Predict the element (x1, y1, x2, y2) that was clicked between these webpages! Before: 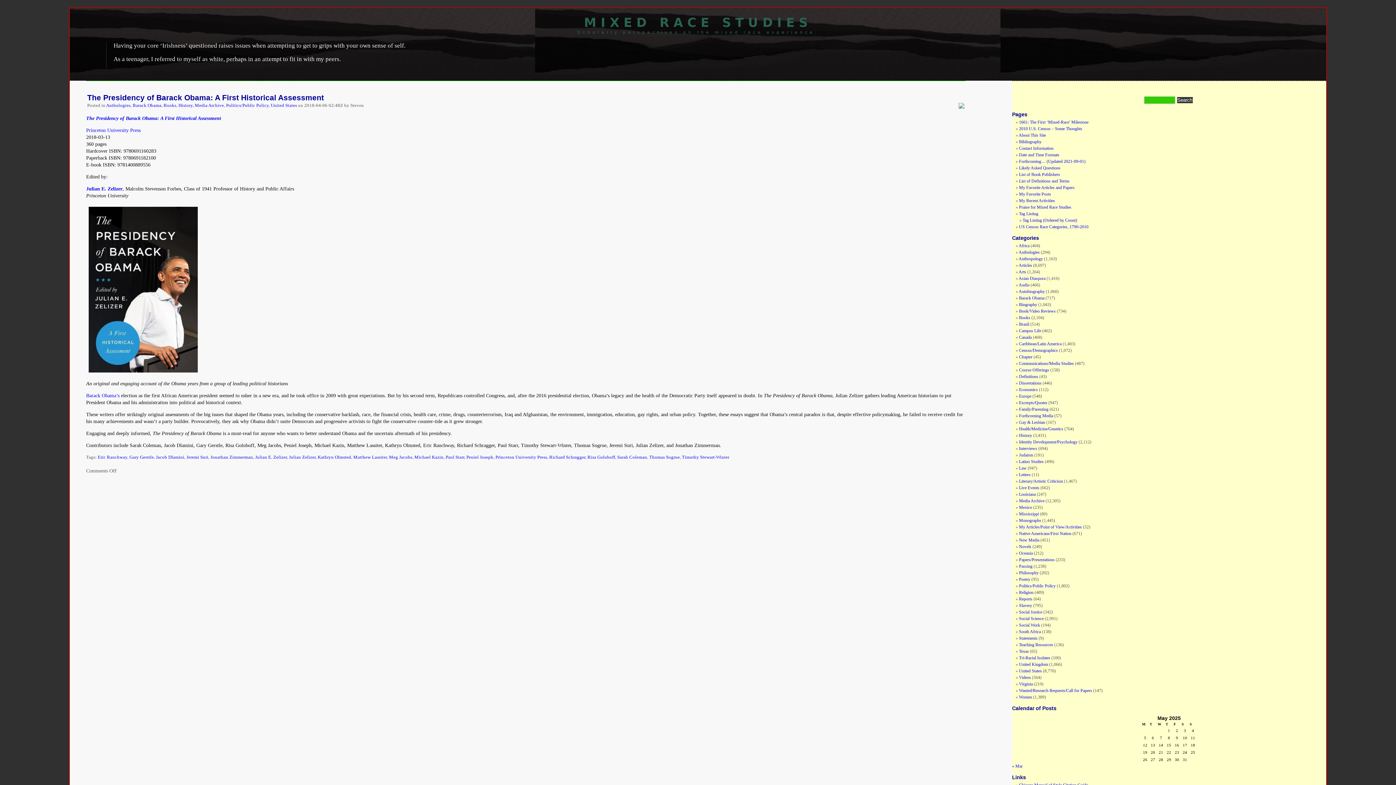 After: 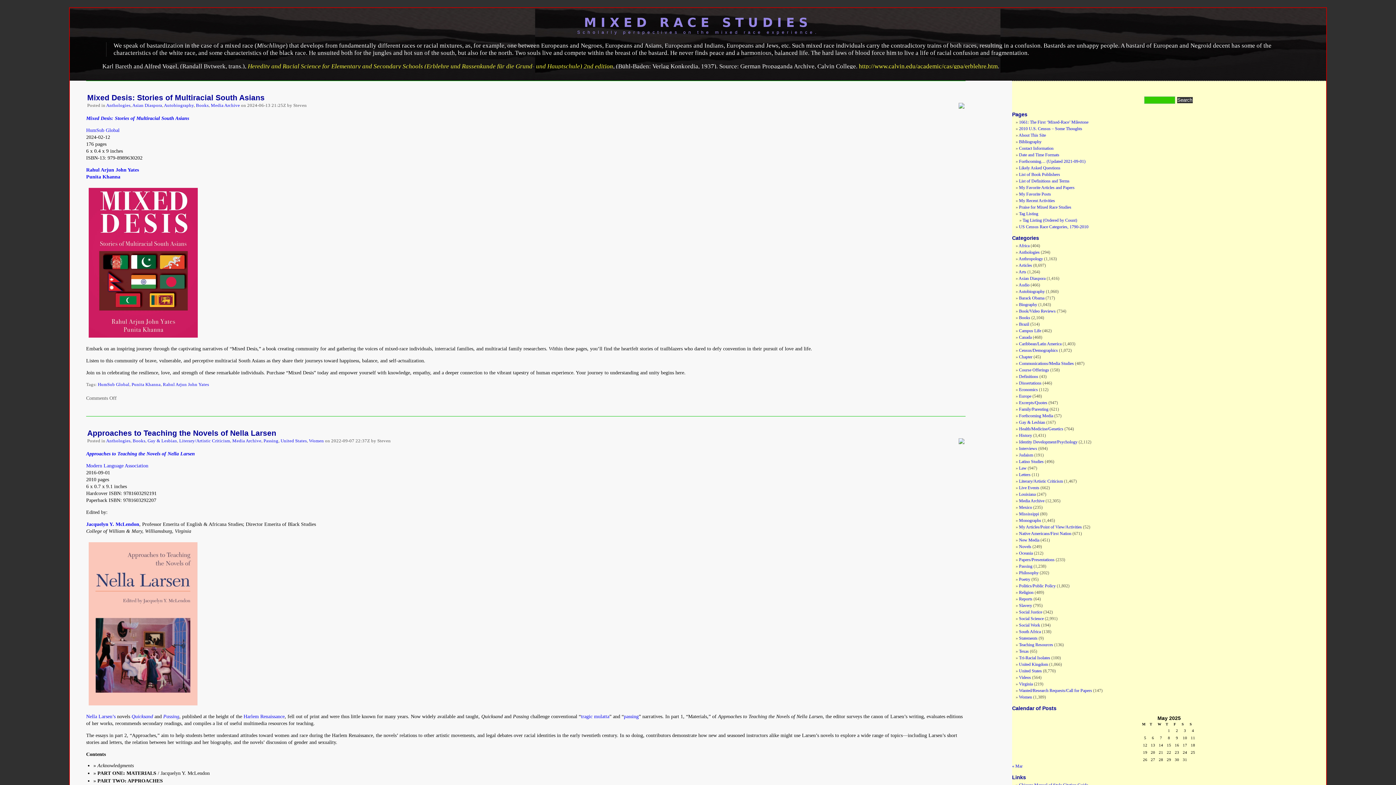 Action: bbox: (106, 102, 130, 108) label: Anthologies